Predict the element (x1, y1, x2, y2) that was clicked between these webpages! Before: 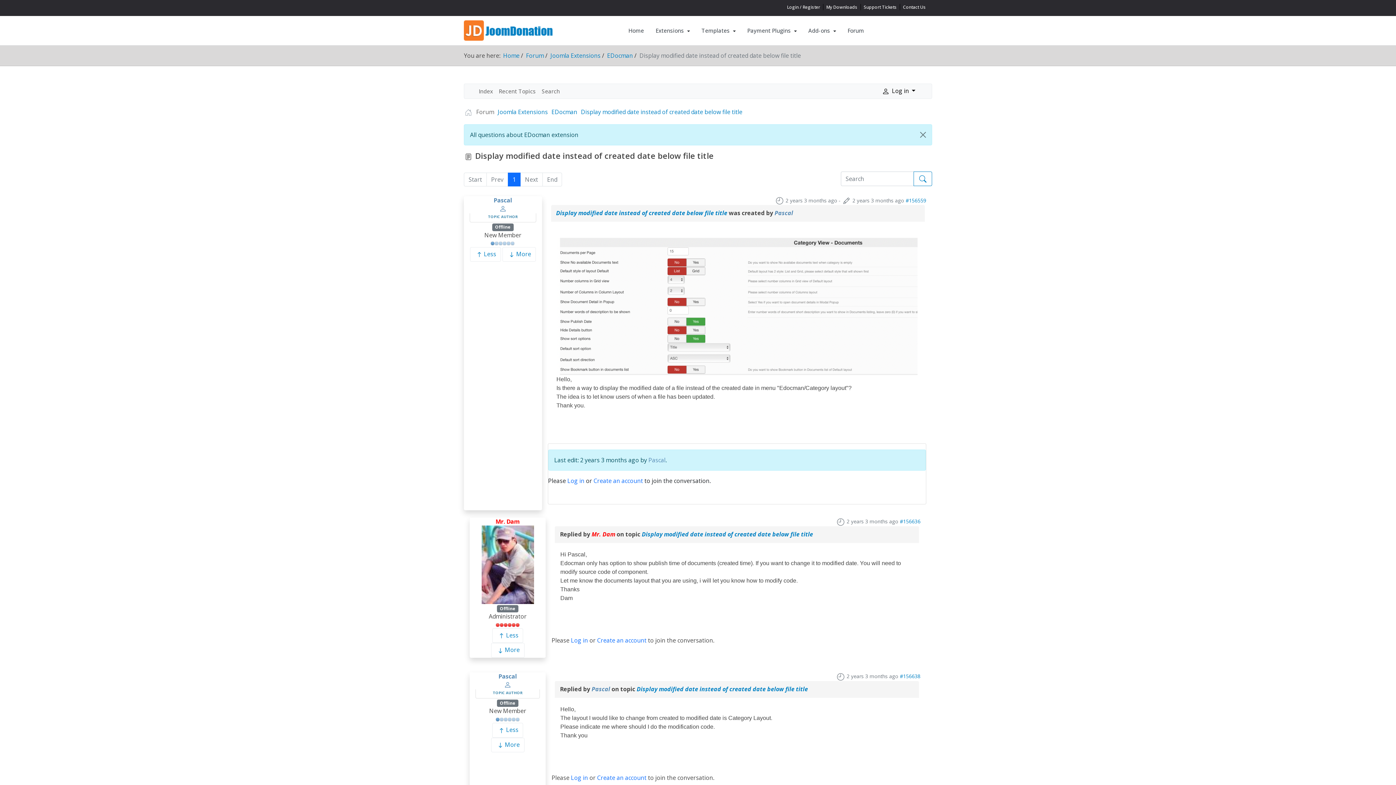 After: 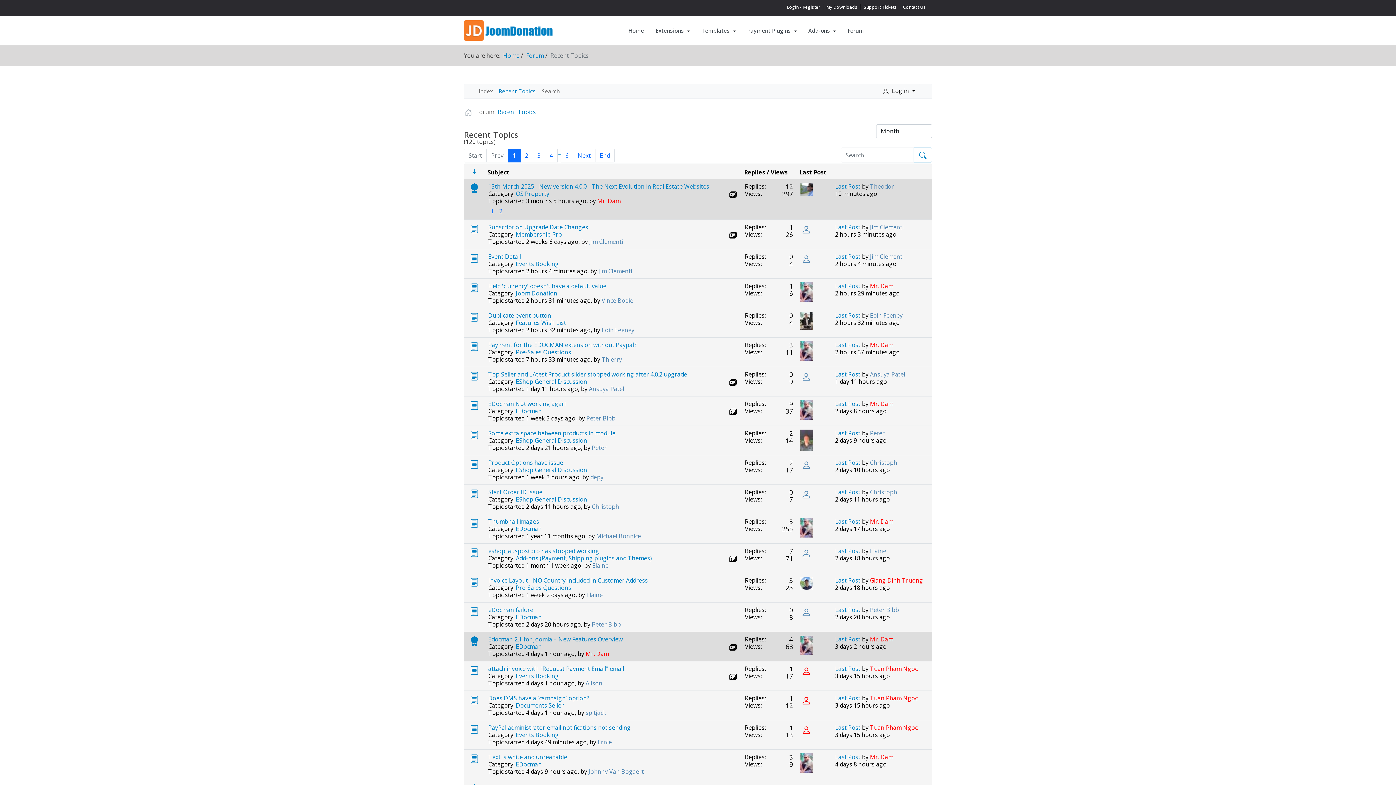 Action: label: Forum bbox: (526, 51, 544, 59)